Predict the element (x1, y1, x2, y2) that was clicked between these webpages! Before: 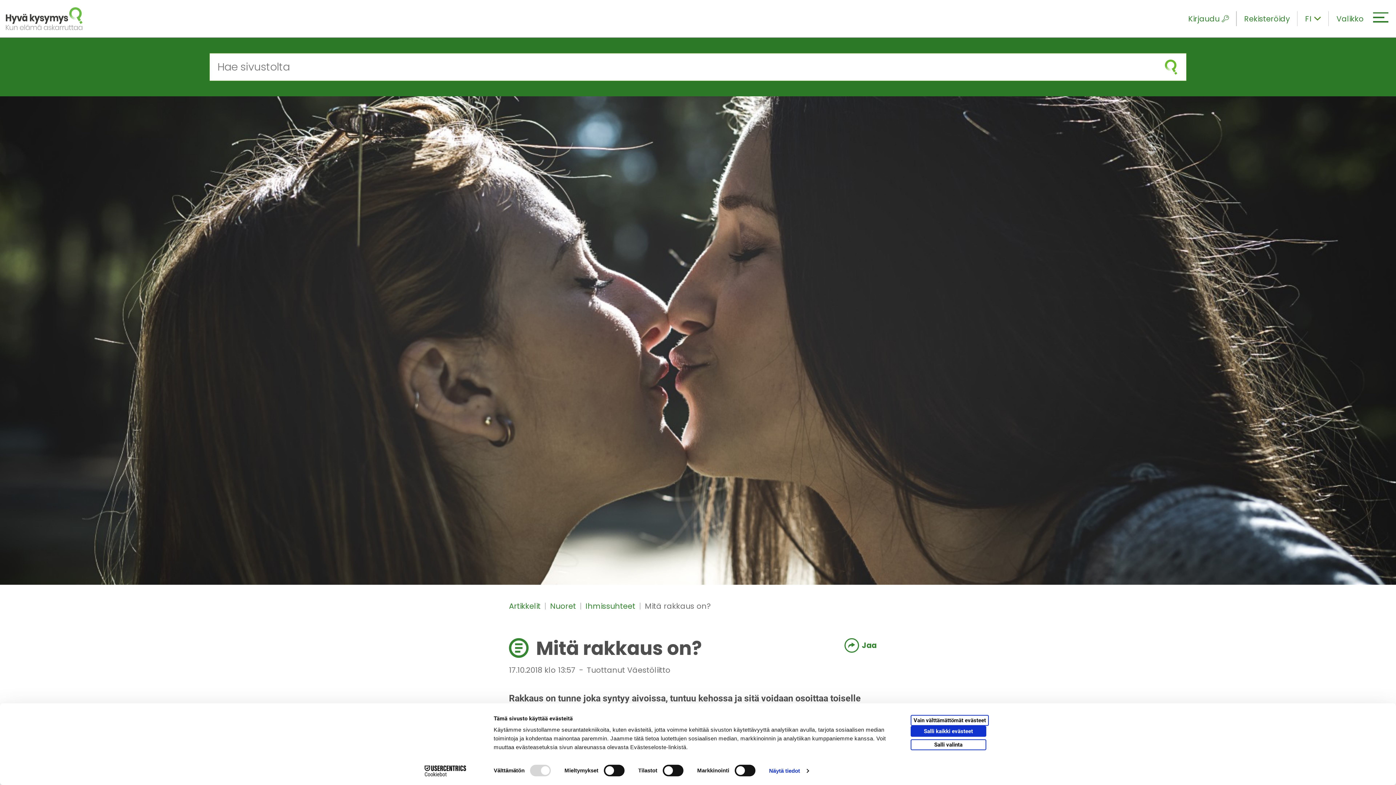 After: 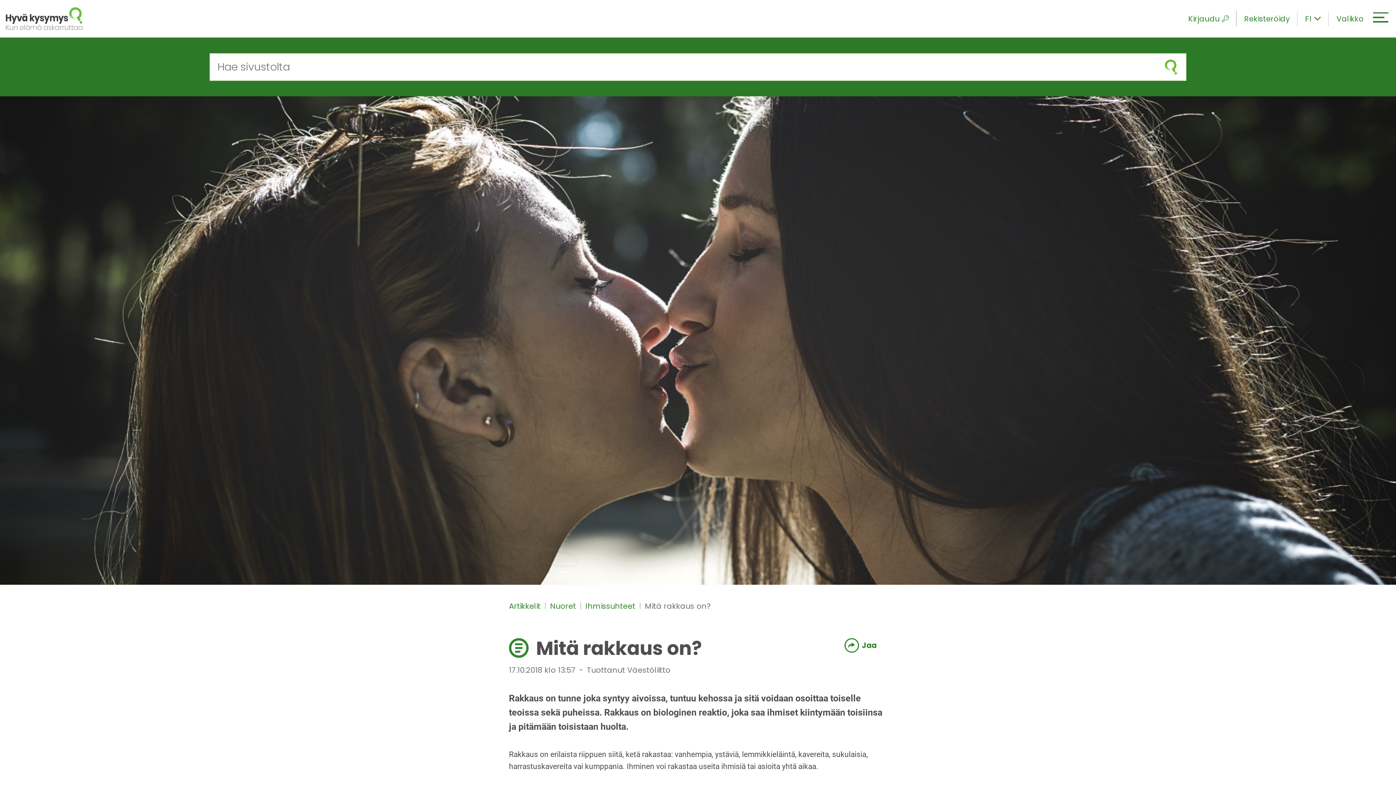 Action: bbox: (910, 715, 989, 726) label: Vain välttämättömät evästeet